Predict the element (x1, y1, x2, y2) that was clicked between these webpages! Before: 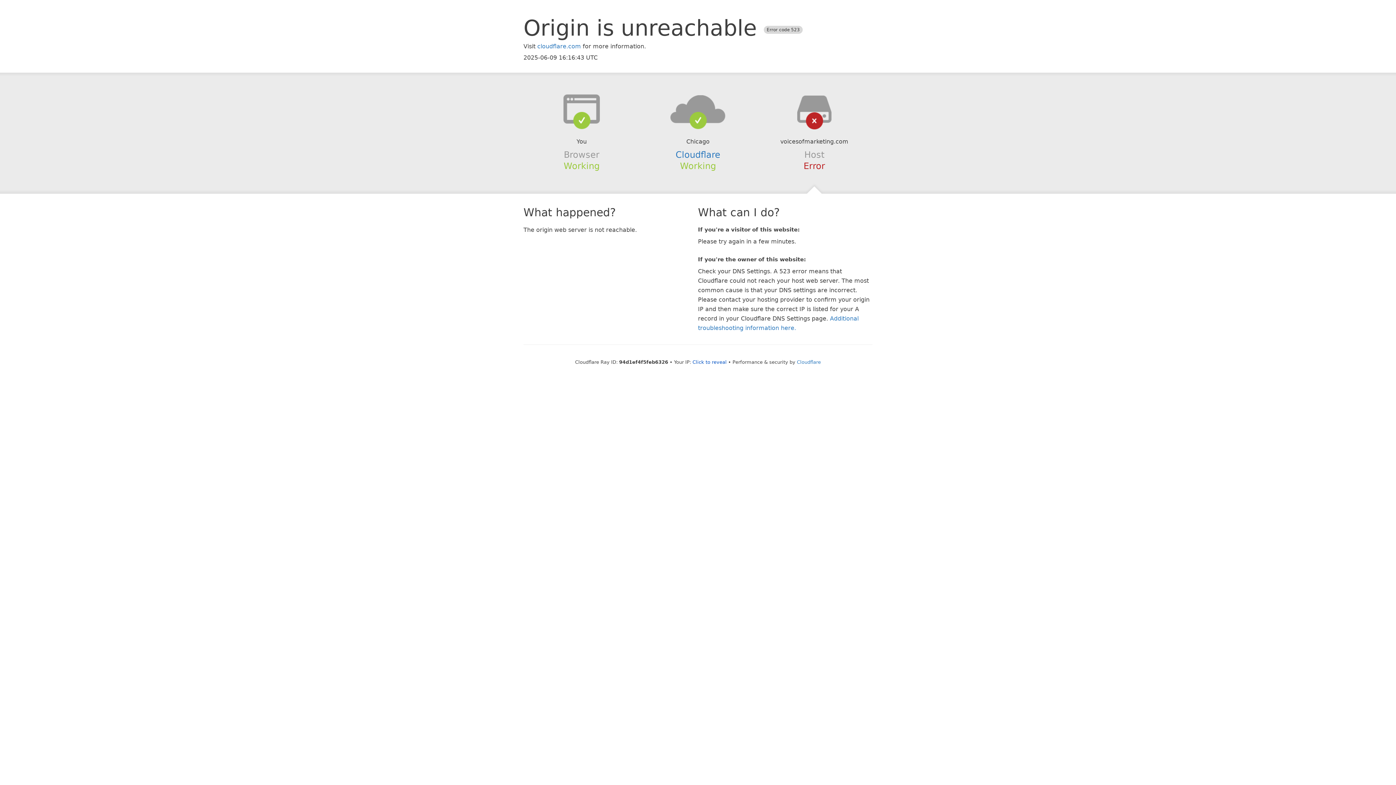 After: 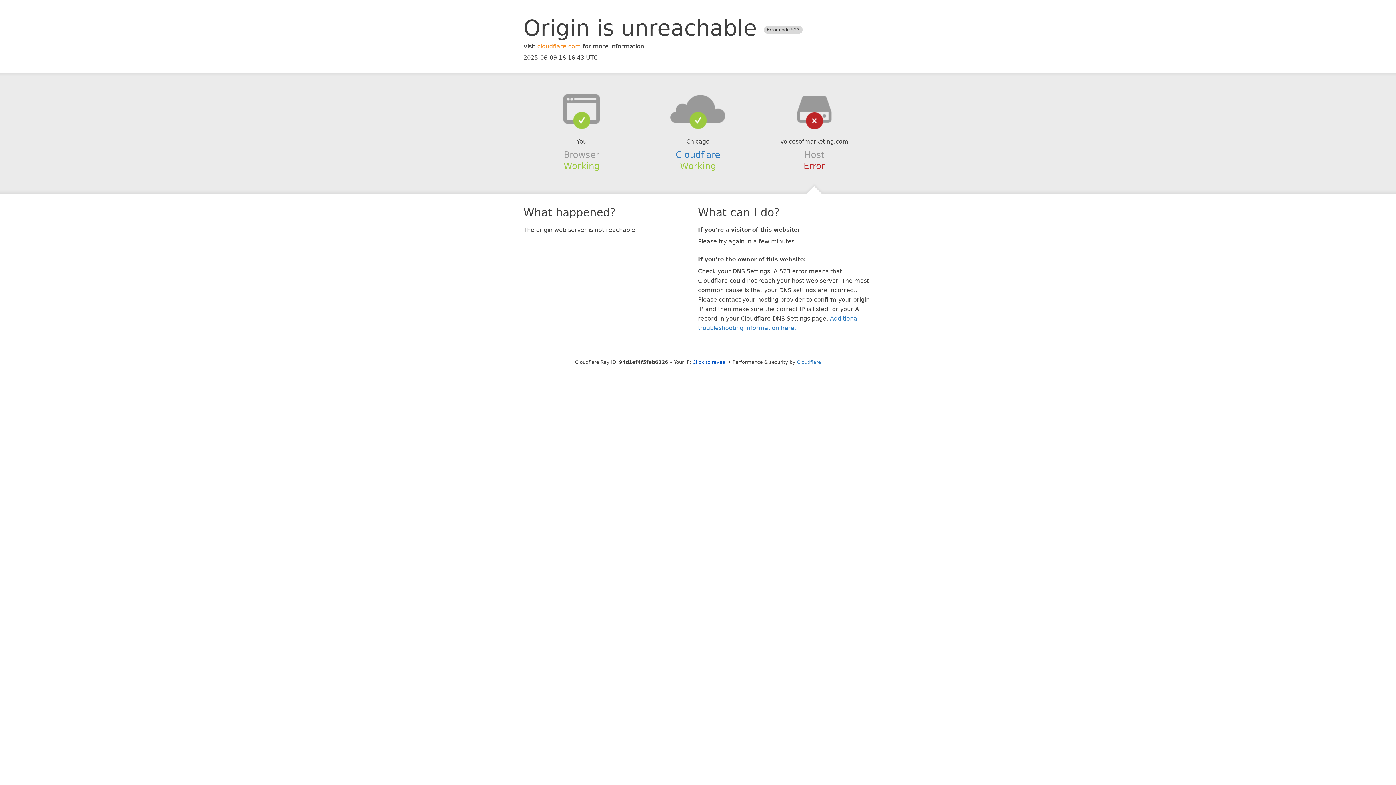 Action: label: cloudflare.com bbox: (537, 42, 581, 49)